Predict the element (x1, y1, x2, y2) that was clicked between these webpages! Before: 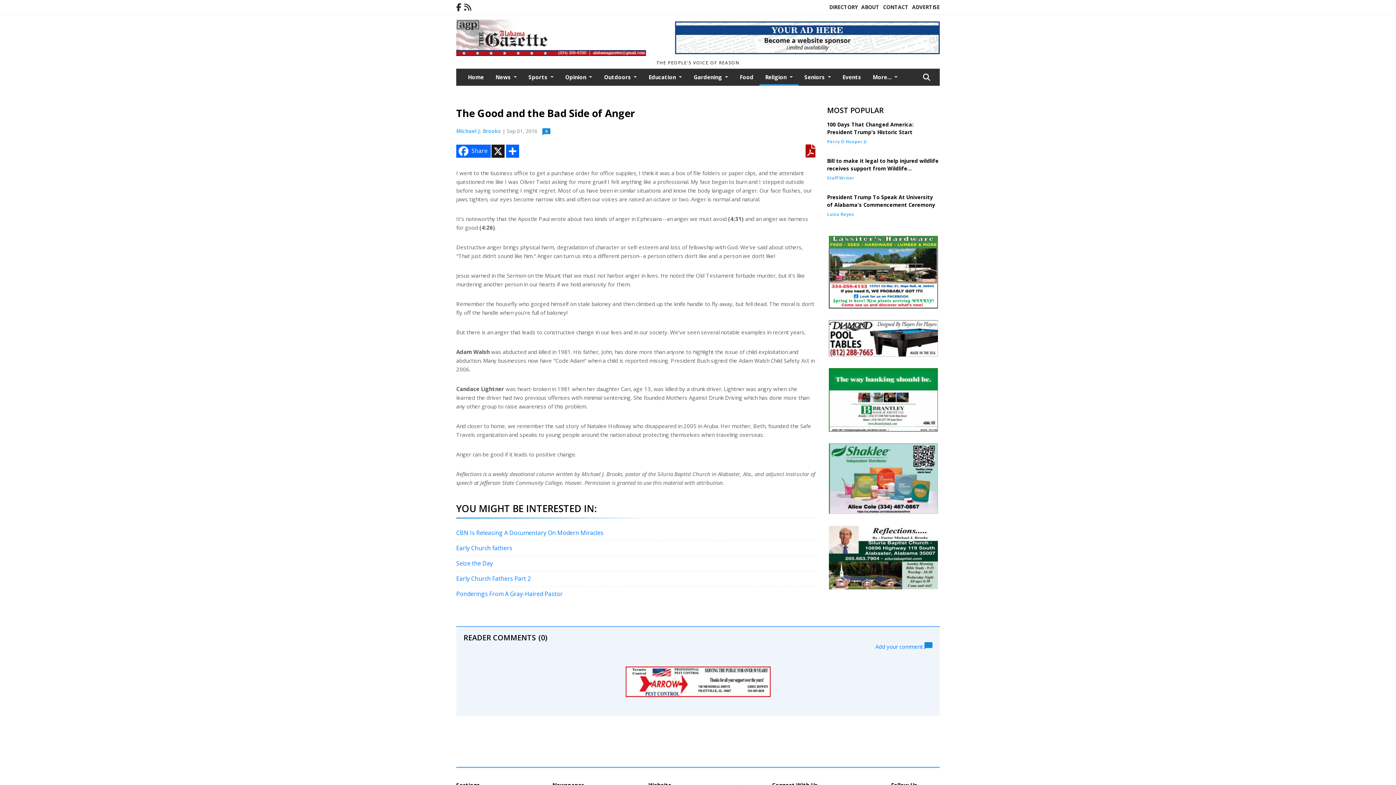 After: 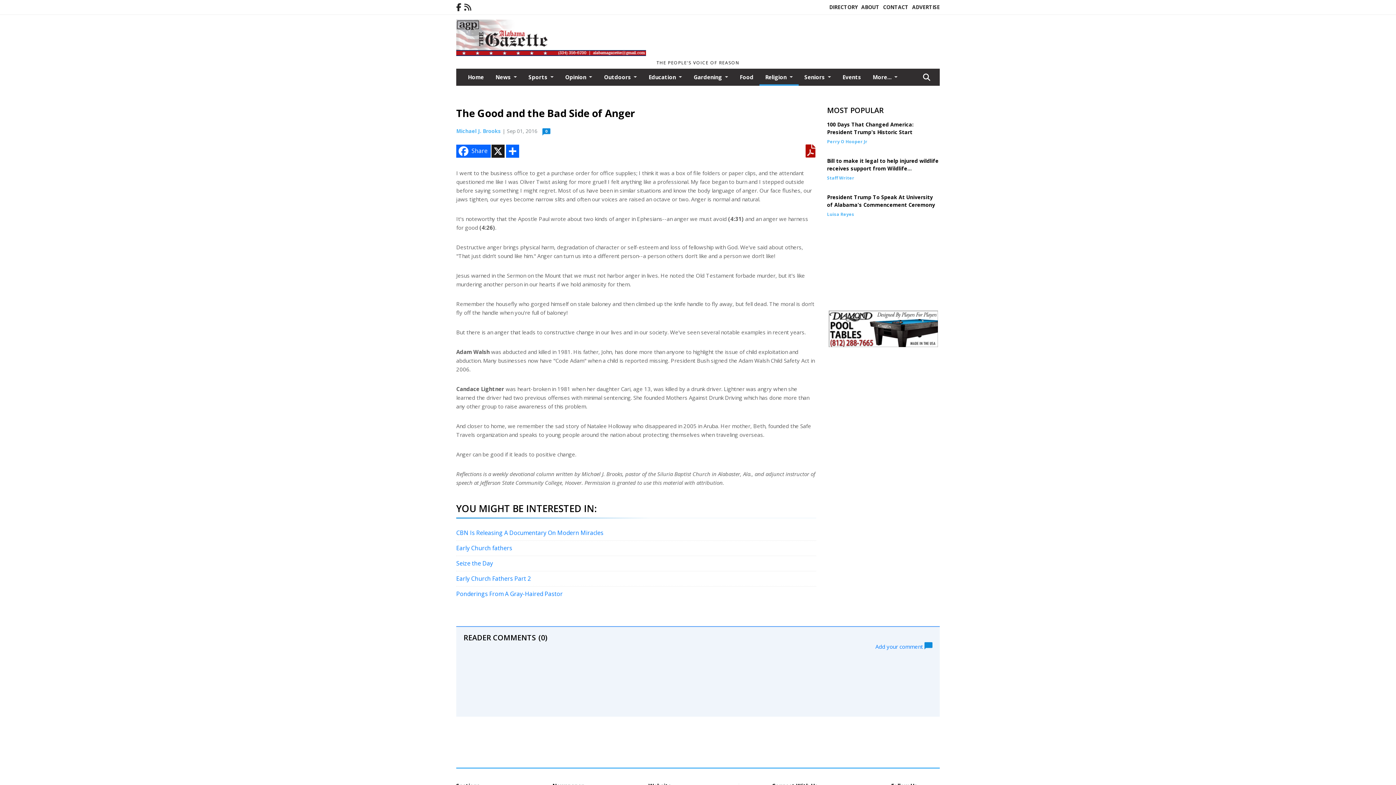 Action: bbox: (829, 425, 938, 433)